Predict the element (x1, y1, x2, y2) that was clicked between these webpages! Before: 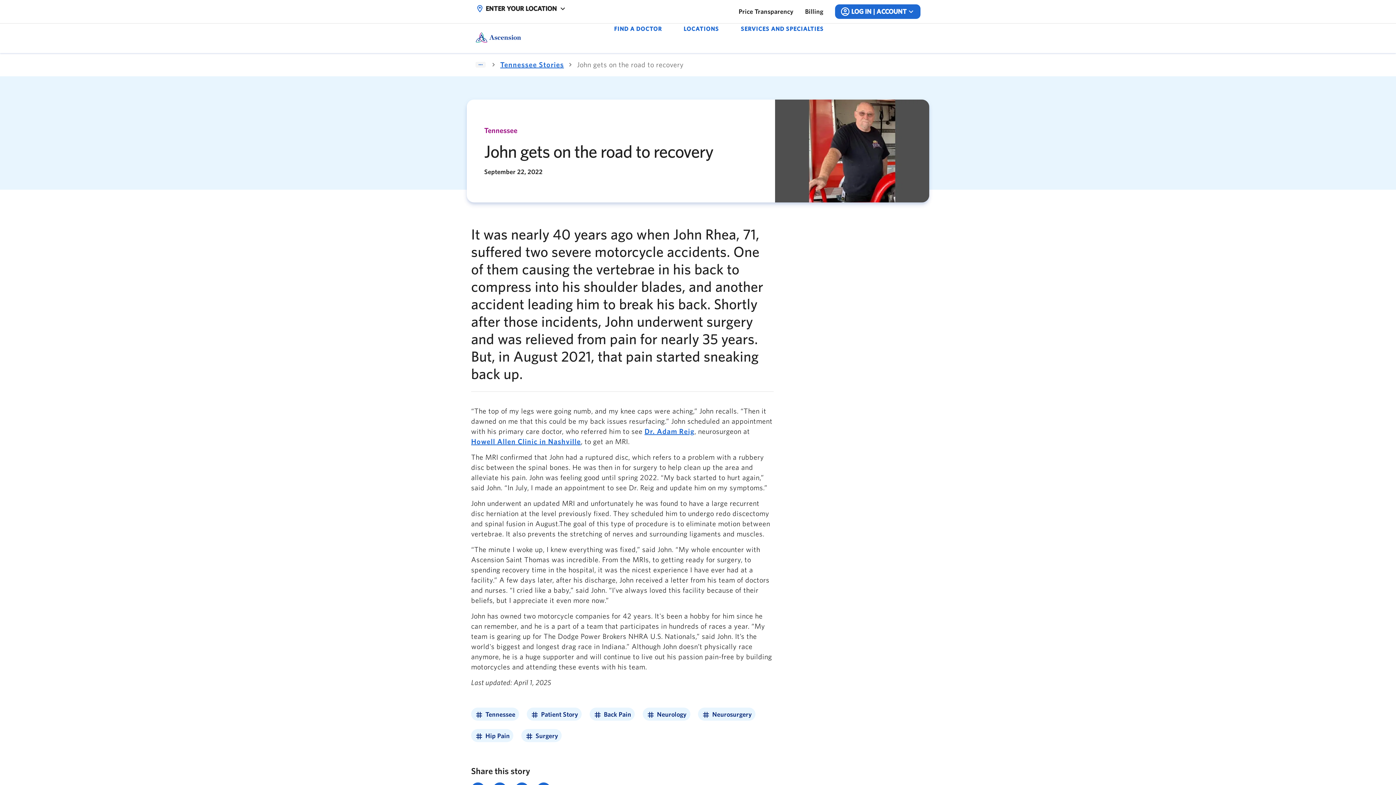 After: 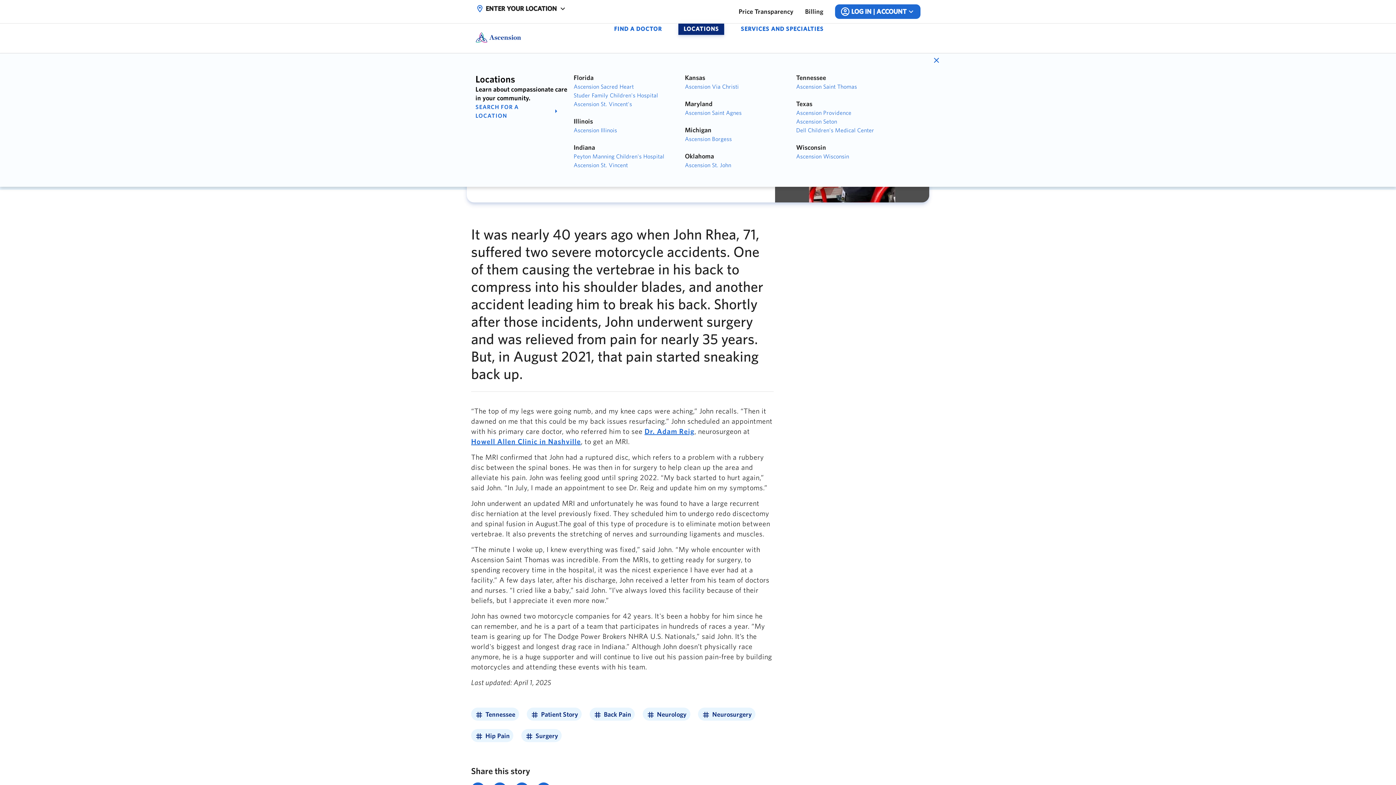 Action: label: LOCATIONS bbox: (678, 23, 724, 34)